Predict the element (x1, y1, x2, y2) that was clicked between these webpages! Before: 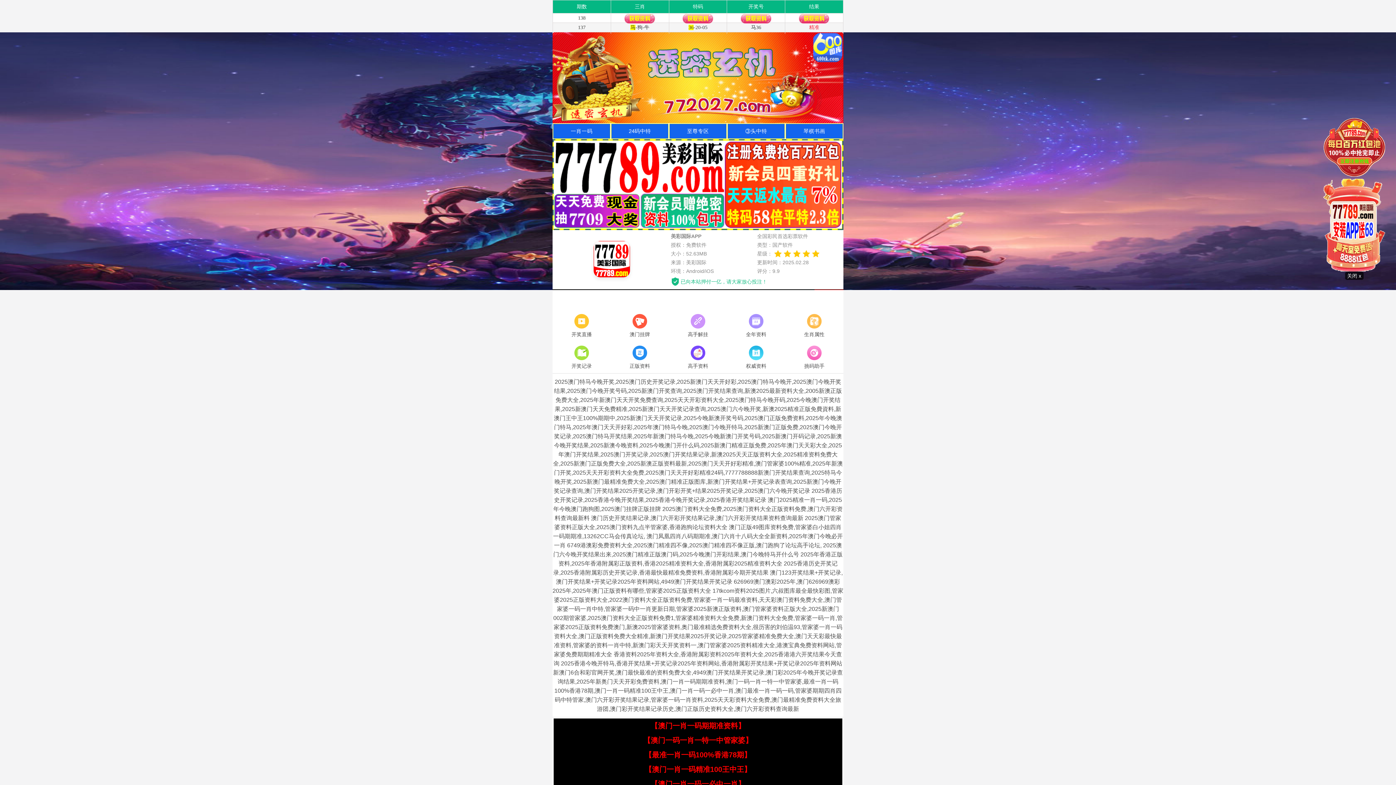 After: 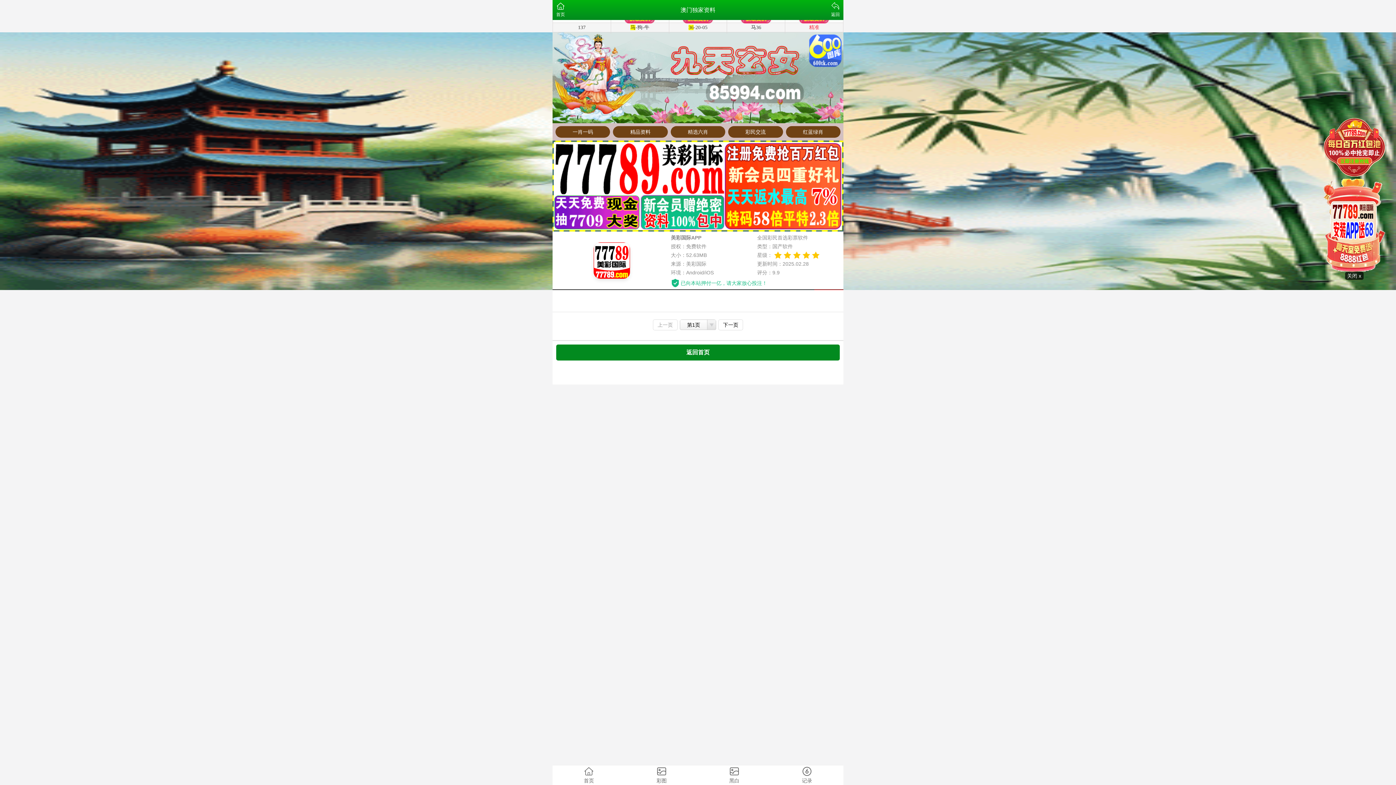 Action: label: 高手资料 bbox: (669, 344, 727, 371)